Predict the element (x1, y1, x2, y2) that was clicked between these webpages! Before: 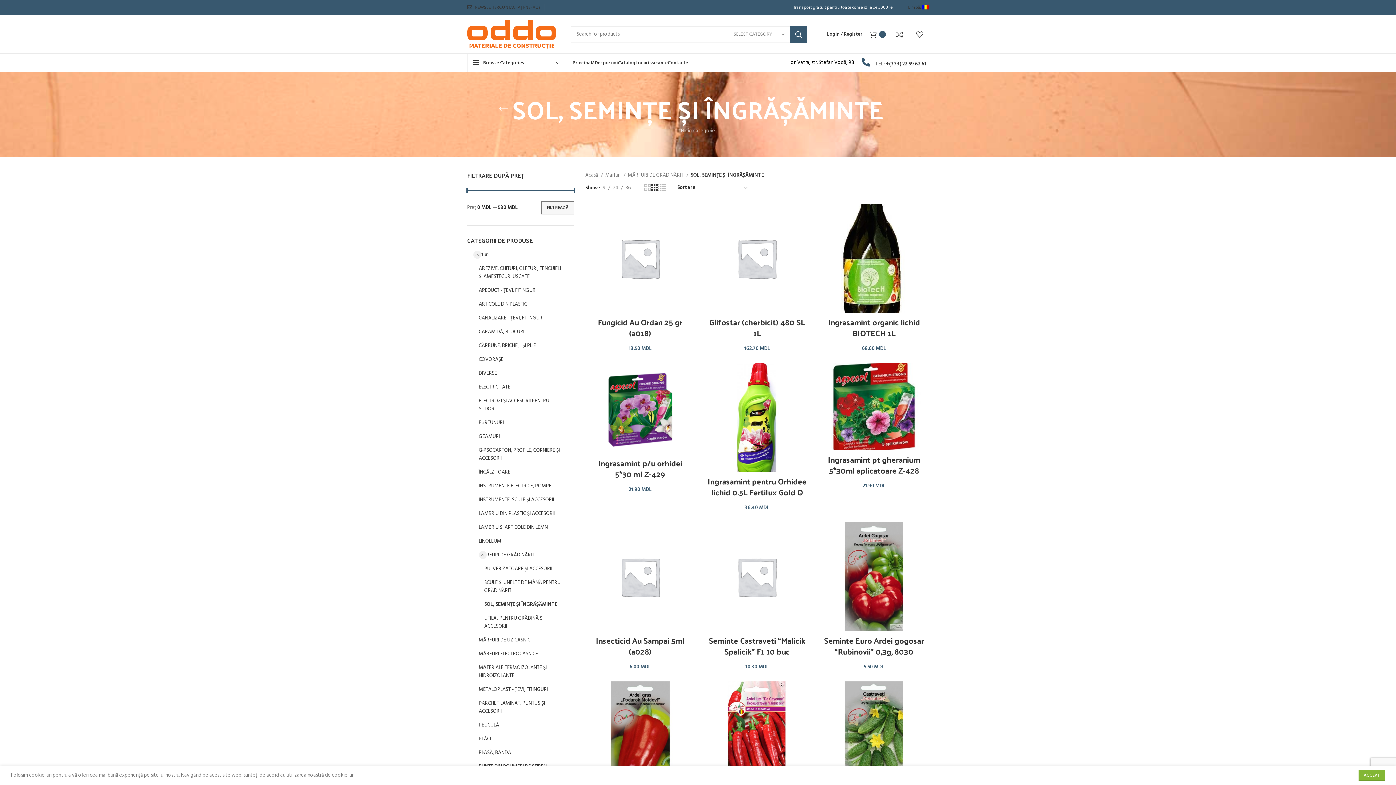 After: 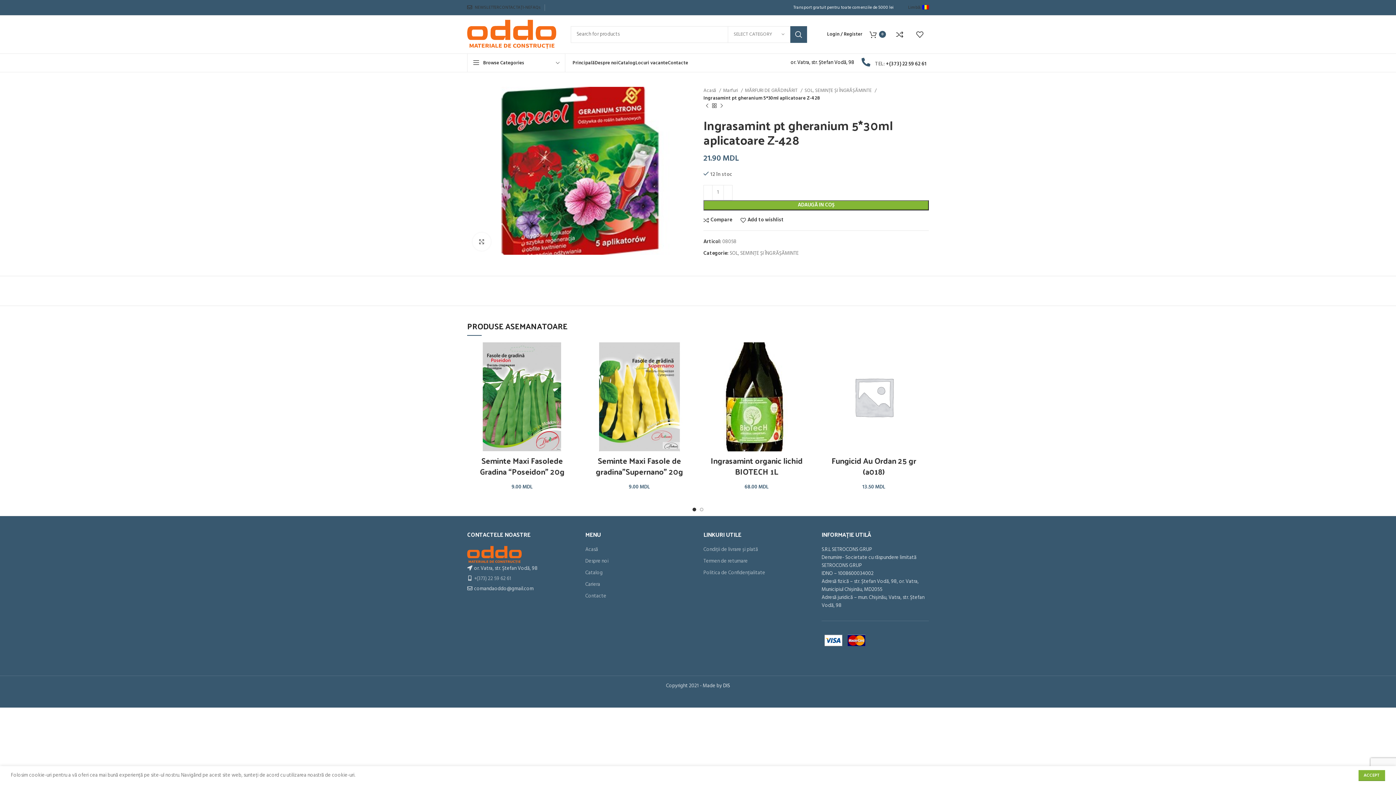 Action: label: Ingrasamint pt gheranium 5*30ml aplicatoare Z-428 bbox: (828, 452, 920, 477)